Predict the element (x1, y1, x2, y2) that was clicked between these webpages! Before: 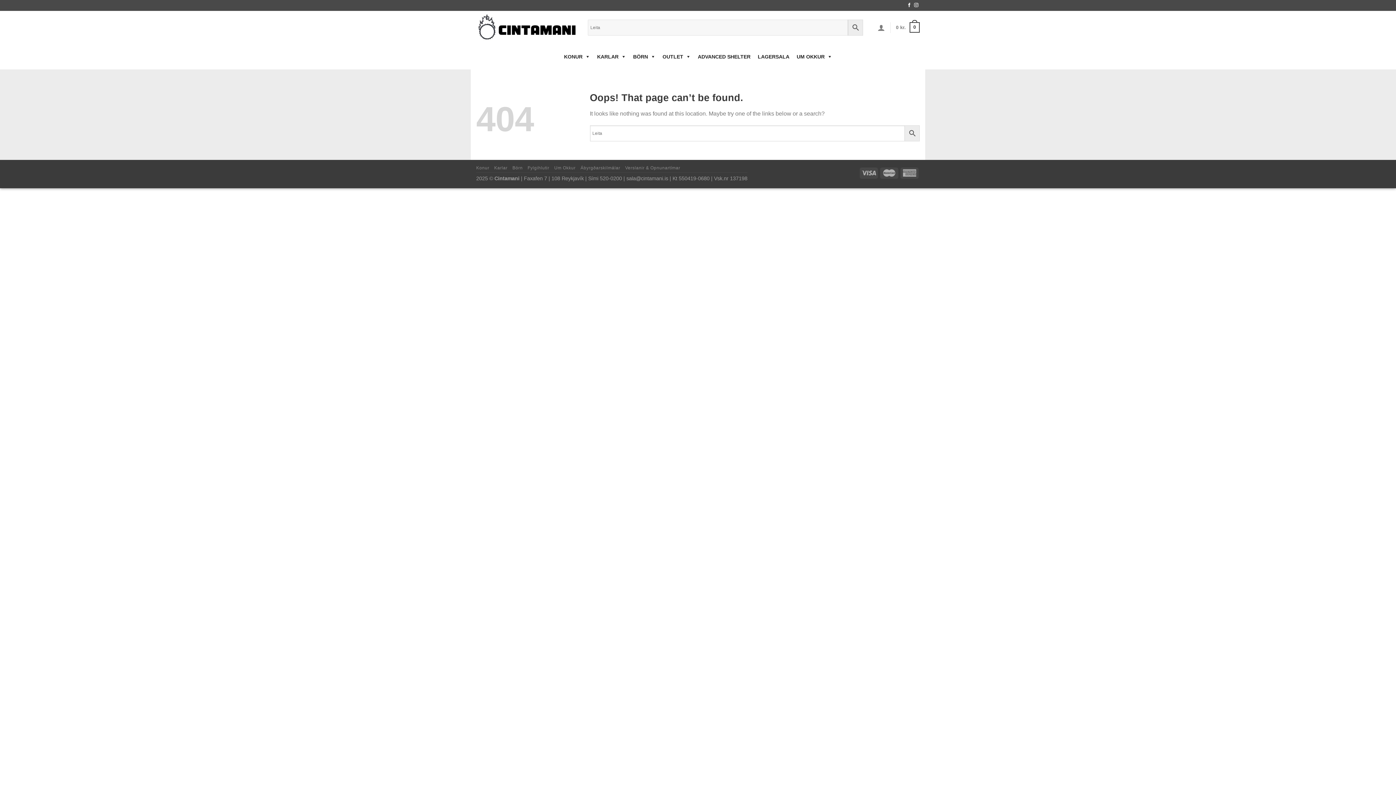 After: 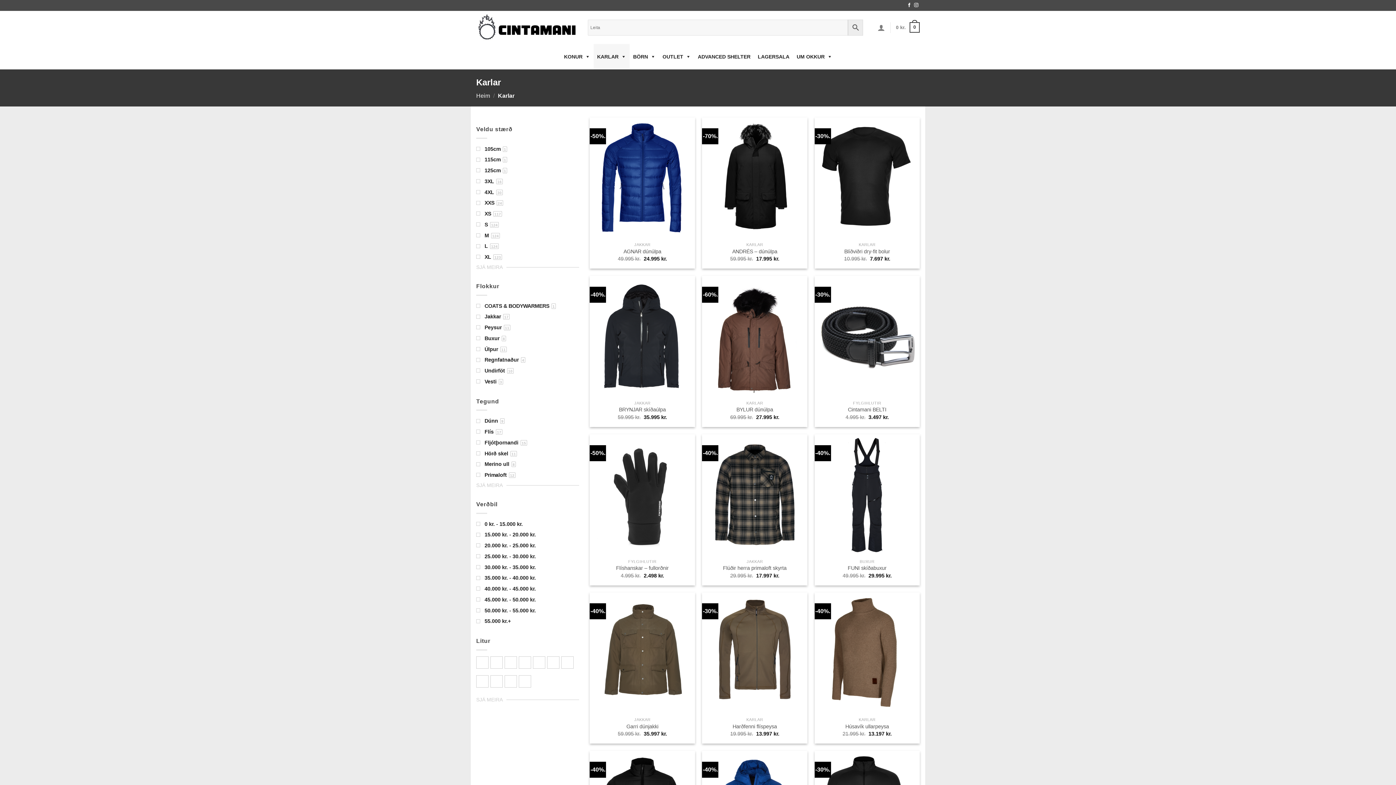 Action: label: KARLAR bbox: (593, 44, 629, 69)